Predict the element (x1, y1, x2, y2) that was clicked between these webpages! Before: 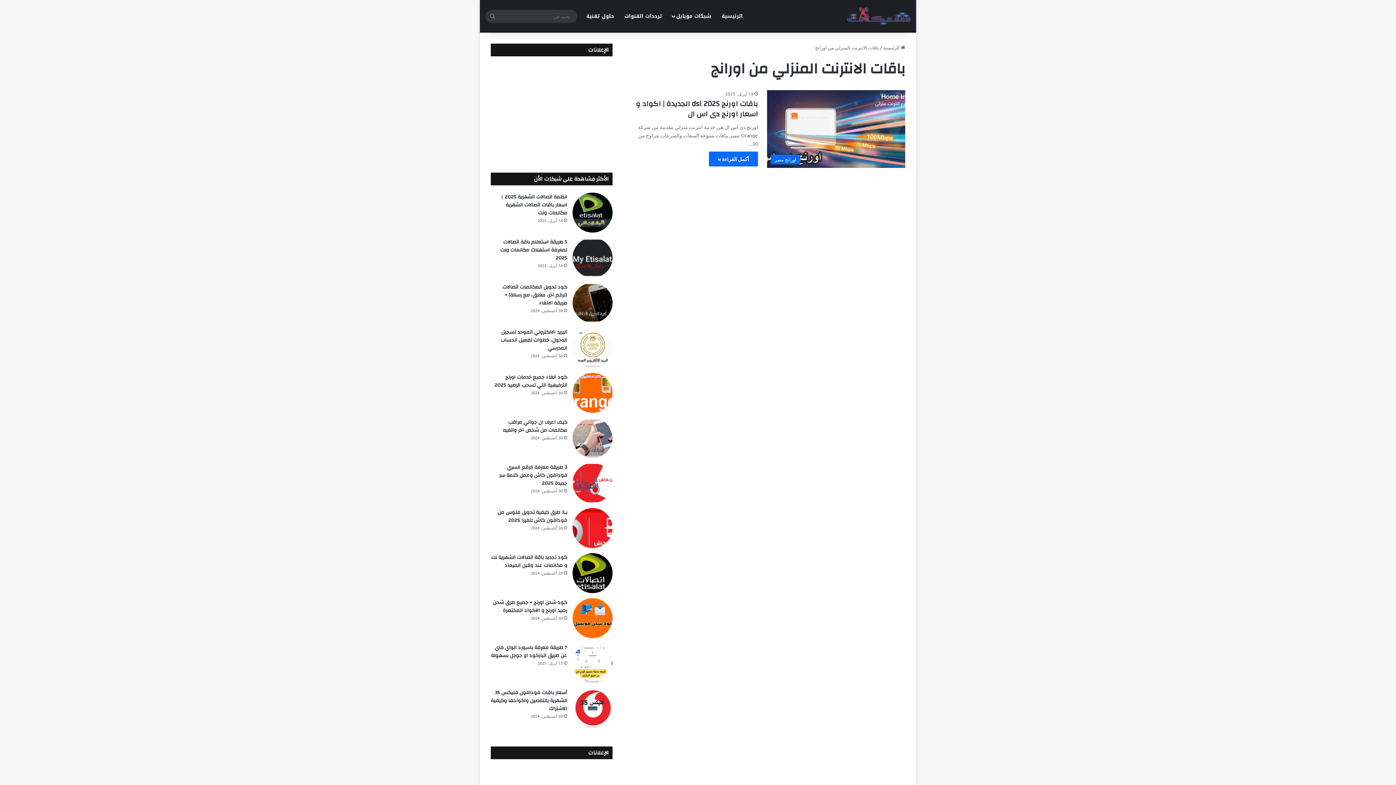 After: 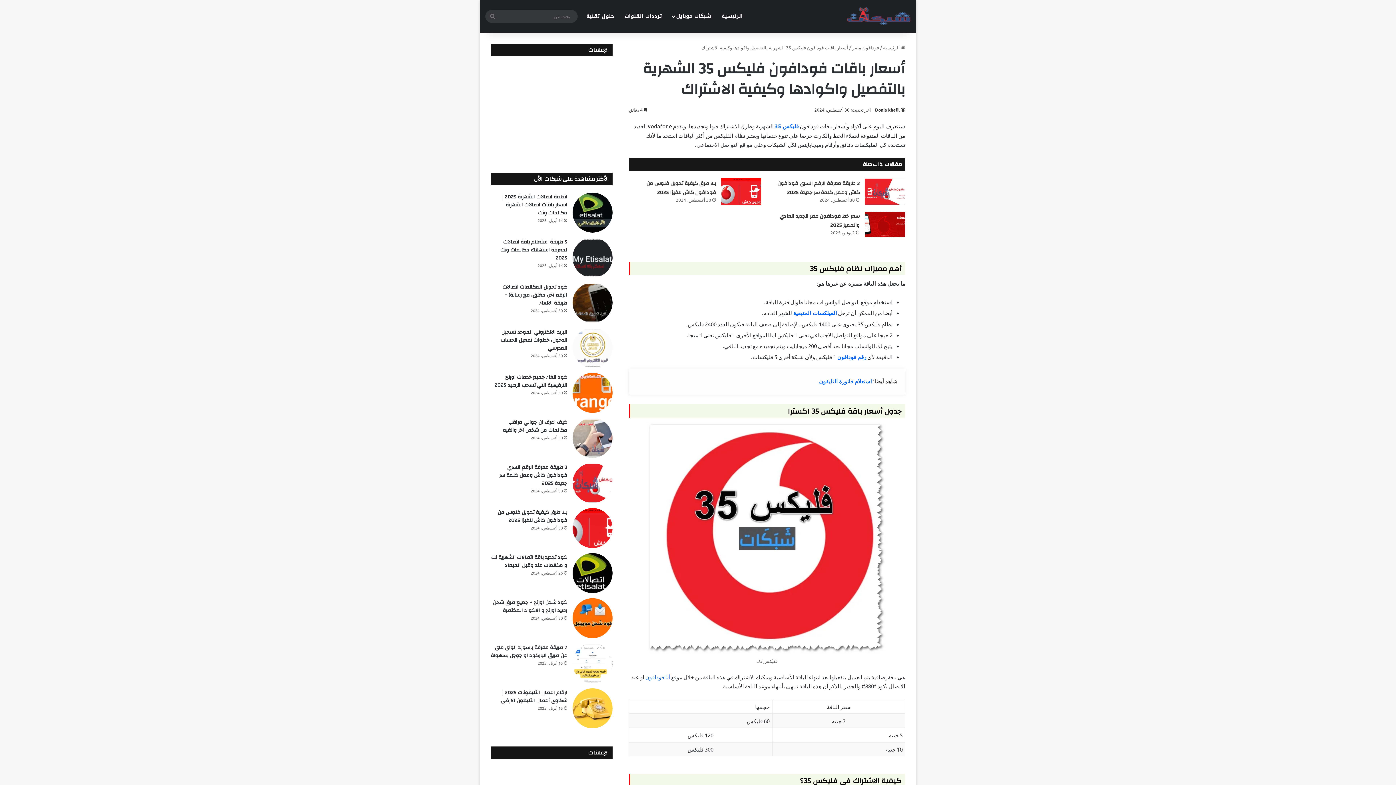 Action: bbox: (572, 688, 612, 728) label: أسعار باقات فودافون فلیکس 35 الشهرية بالتفصيل واكوادها وكيفية الاشتراك